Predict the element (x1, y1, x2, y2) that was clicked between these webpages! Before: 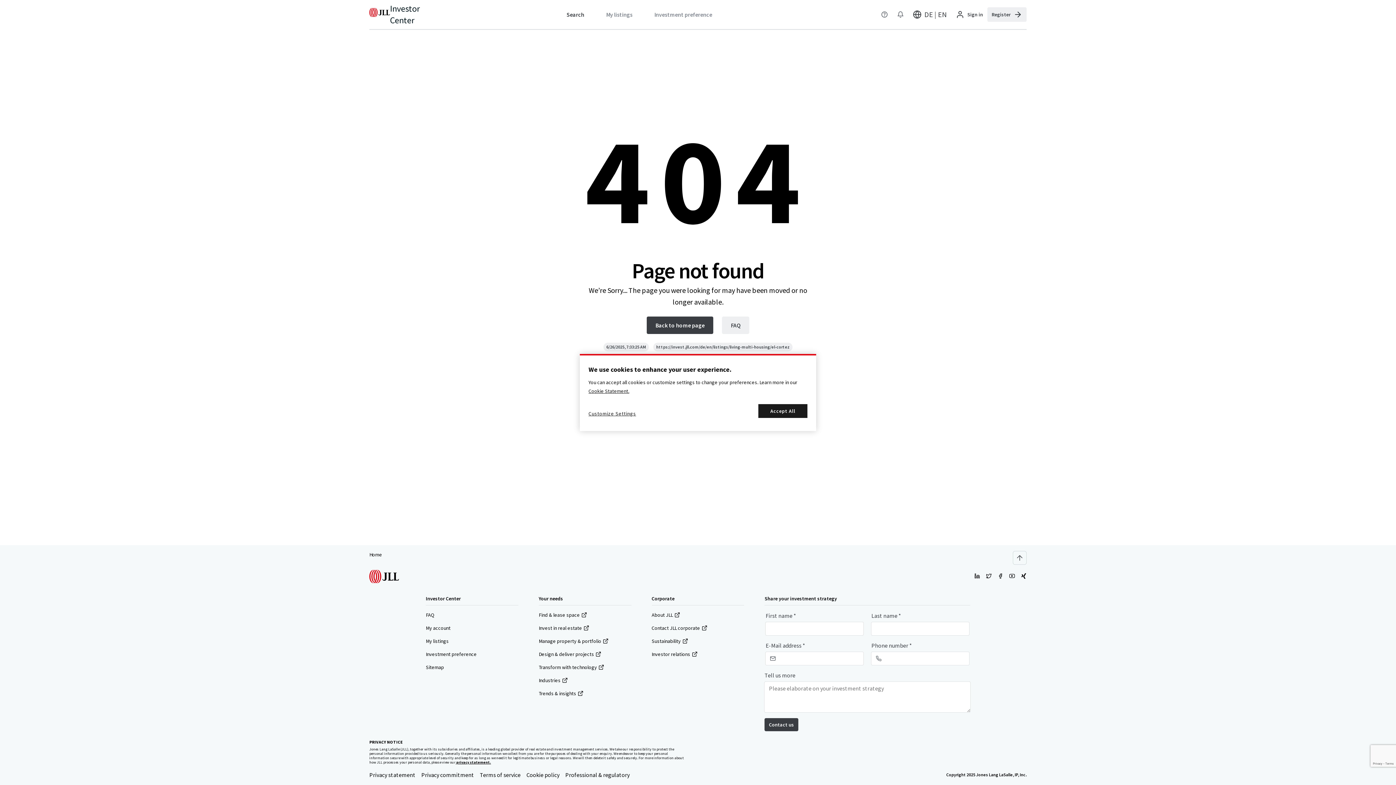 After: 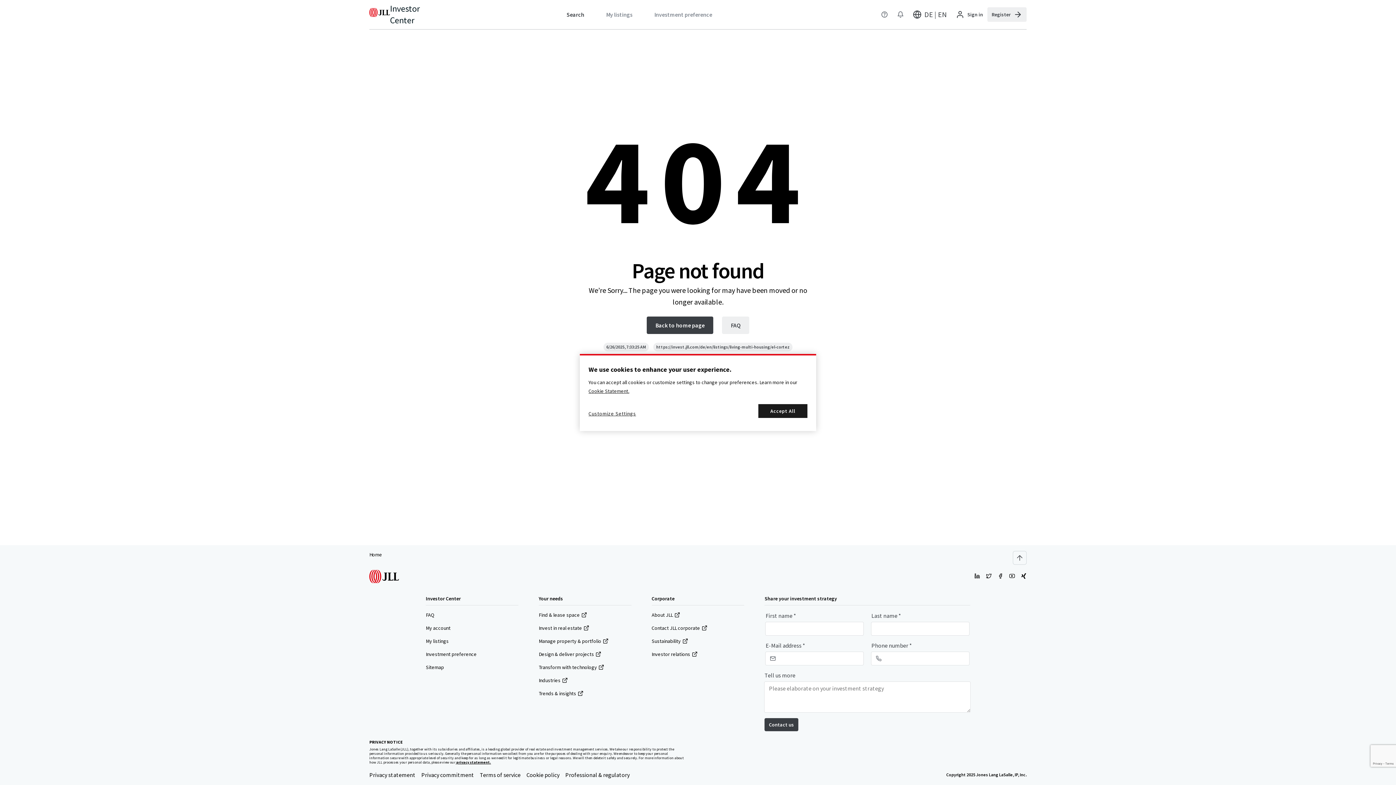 Action: bbox: (651, 611, 680, 618) label: About JLL